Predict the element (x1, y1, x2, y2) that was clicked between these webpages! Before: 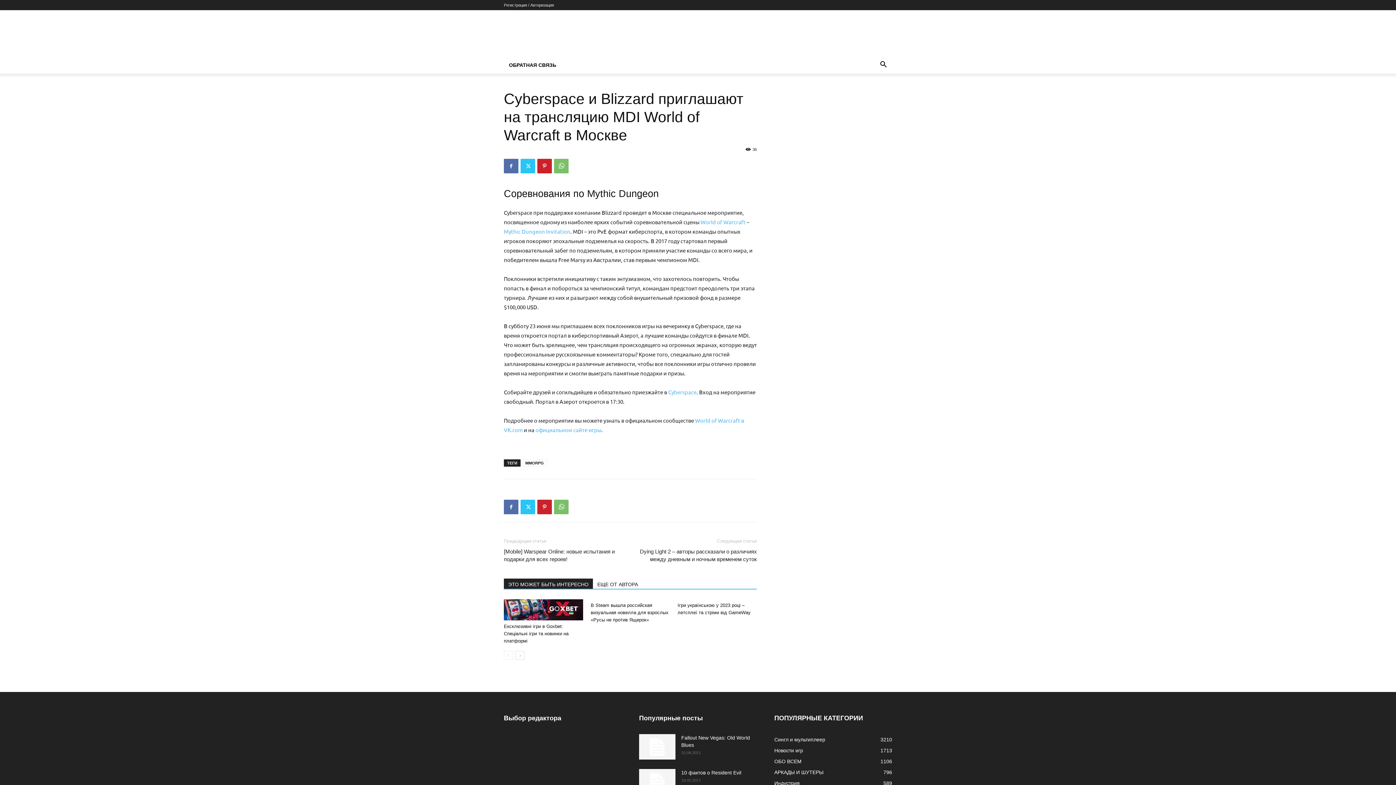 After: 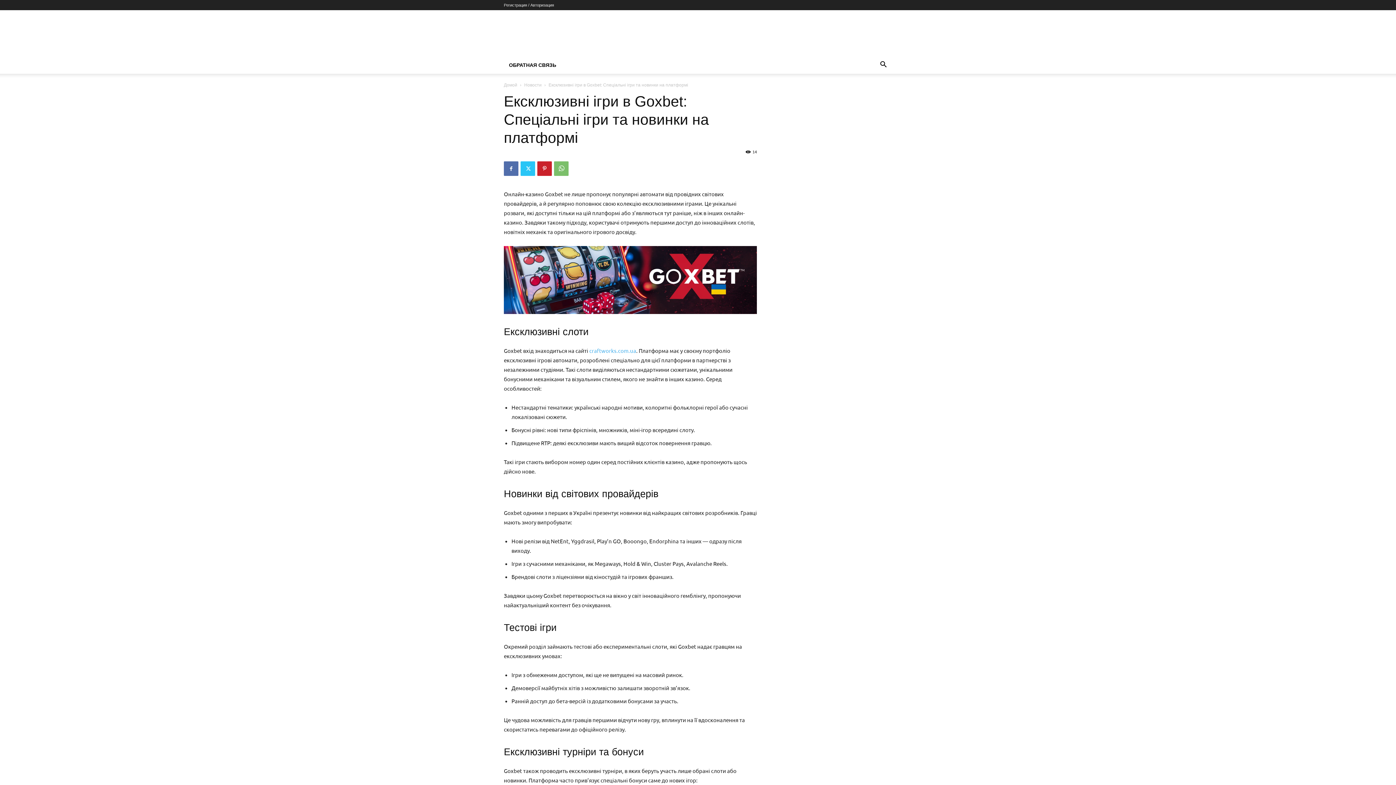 Action: label: Ексклюзивні ігри в Goxbet: Спеціальні ігри та новинки на платформі bbox: (504, 624, 568, 644)